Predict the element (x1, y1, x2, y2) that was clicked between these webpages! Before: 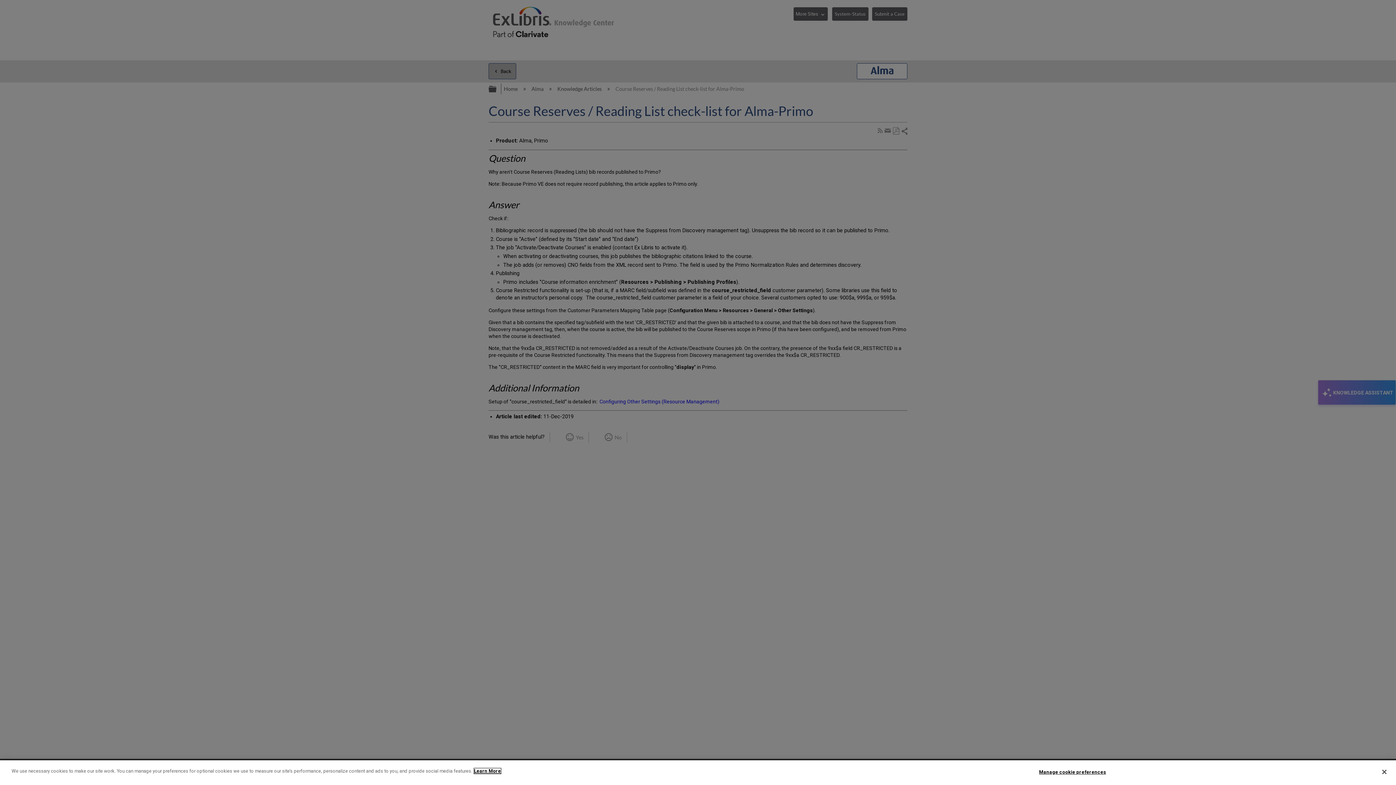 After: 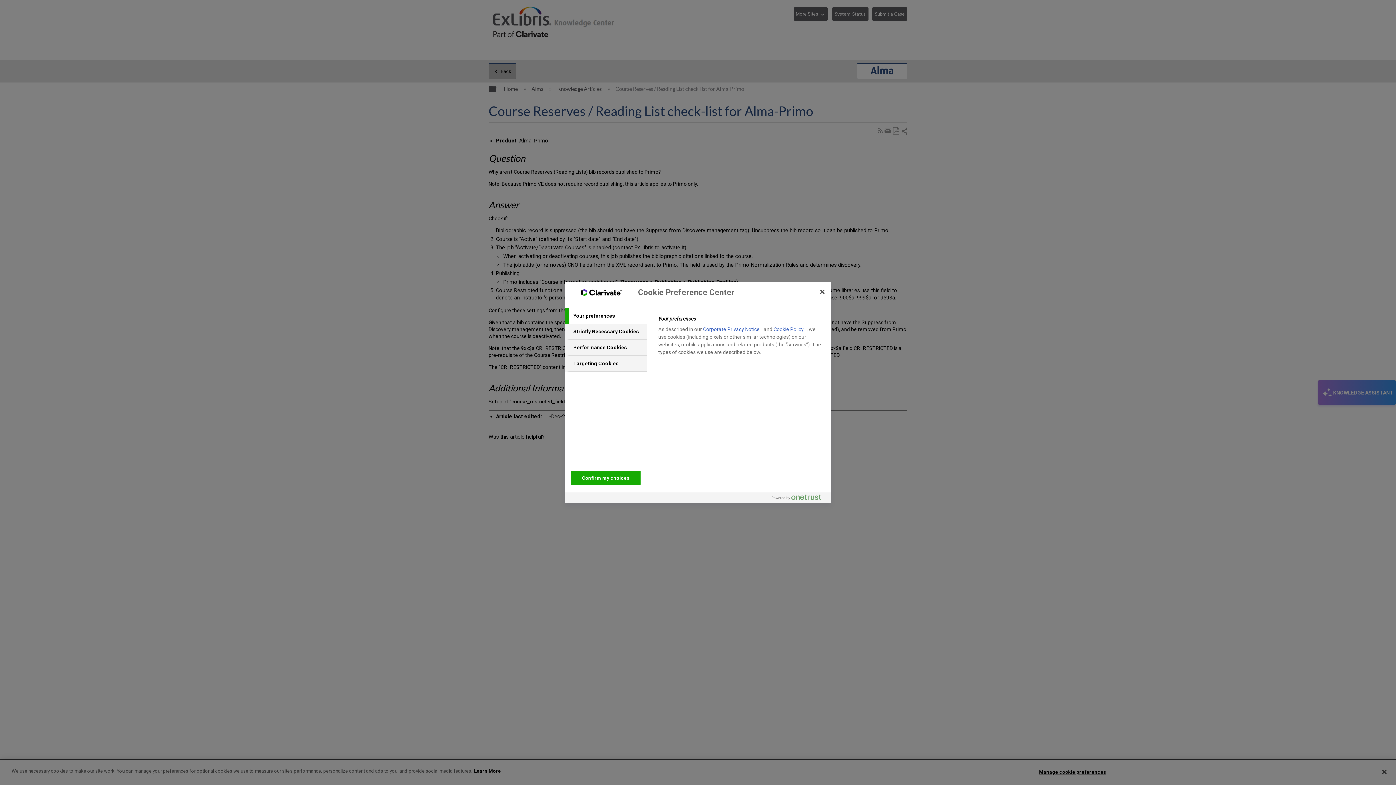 Action: bbox: (1039, 765, 1106, 779) label: Manage cookie preferences